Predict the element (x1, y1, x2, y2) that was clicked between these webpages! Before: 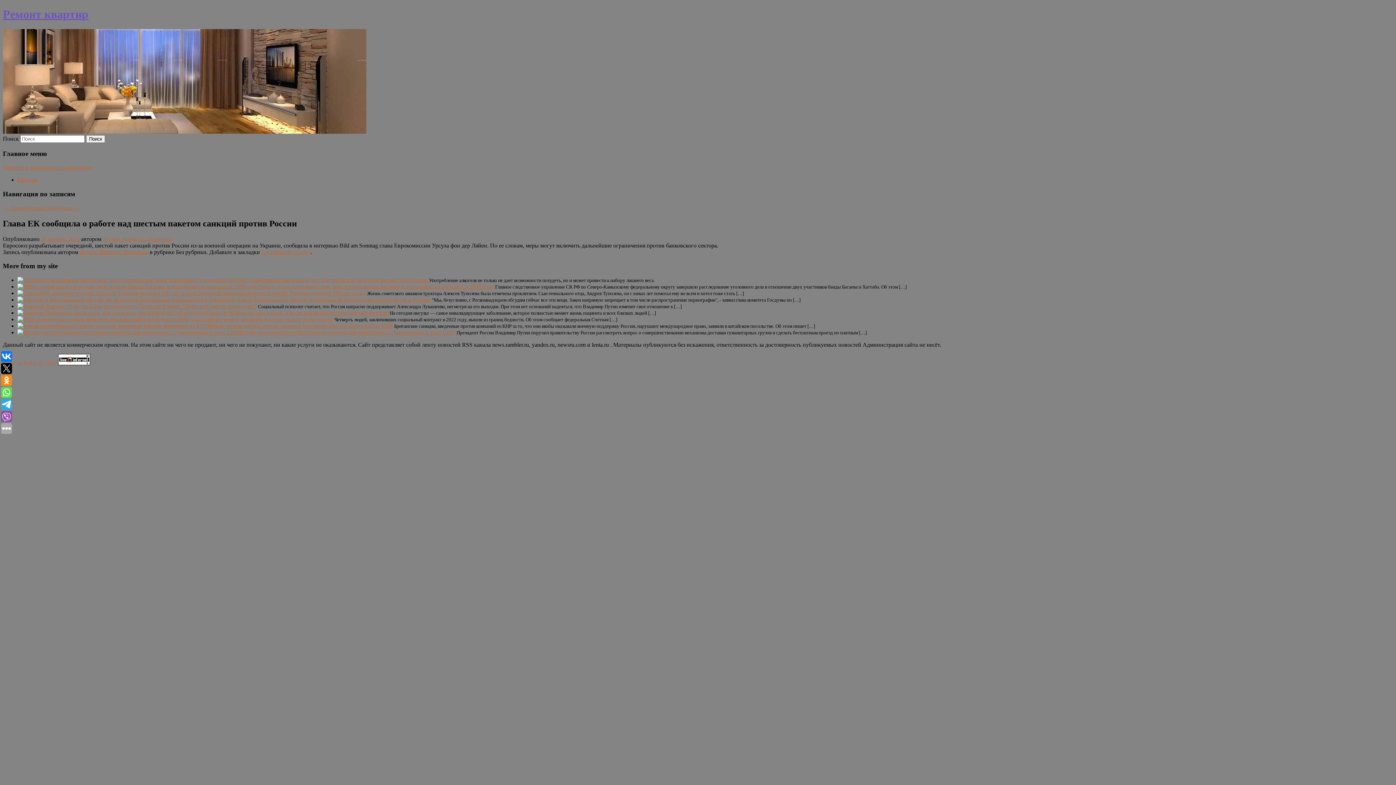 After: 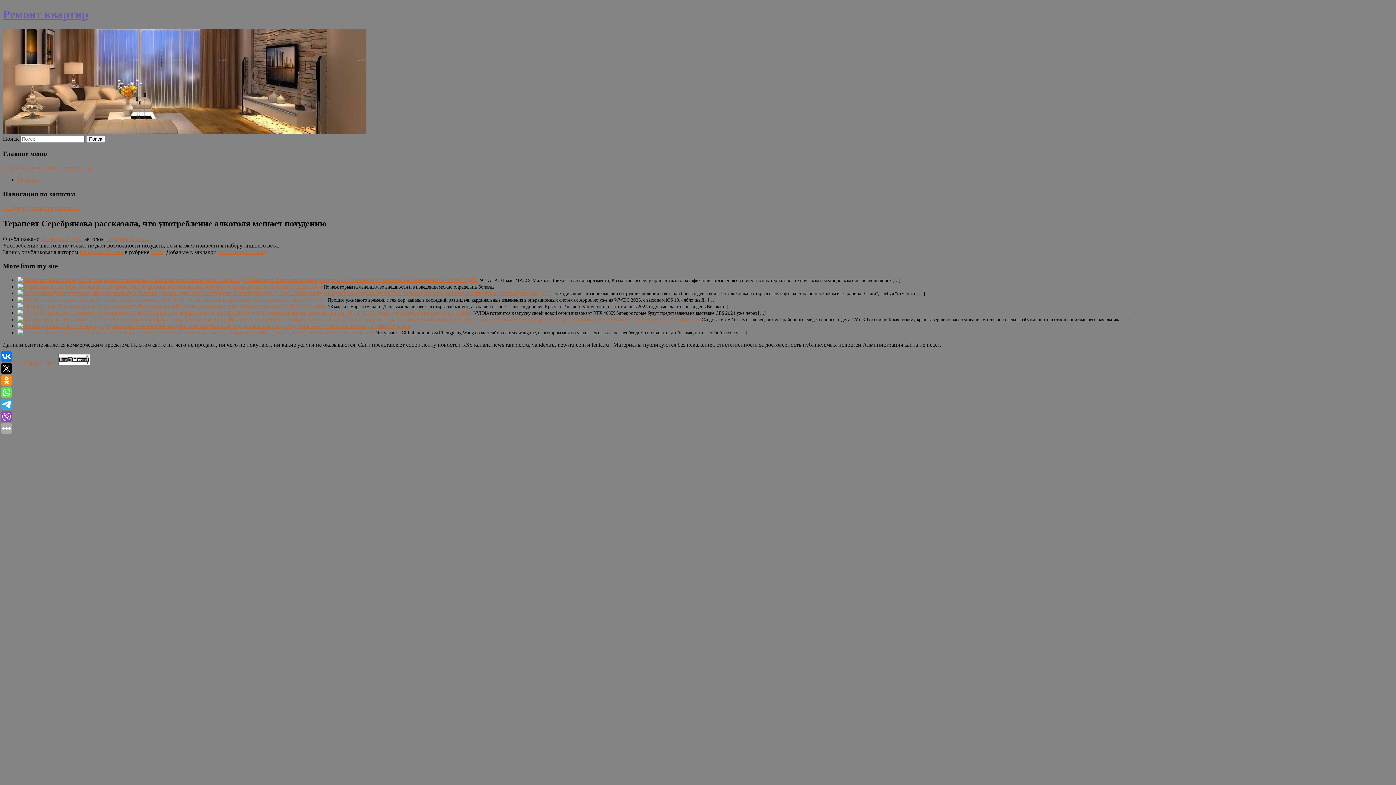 Action: bbox: (225, 277, 427, 283) label: Терапевт Серебрякова рассказала, что употребление алкоголя мешает похудению